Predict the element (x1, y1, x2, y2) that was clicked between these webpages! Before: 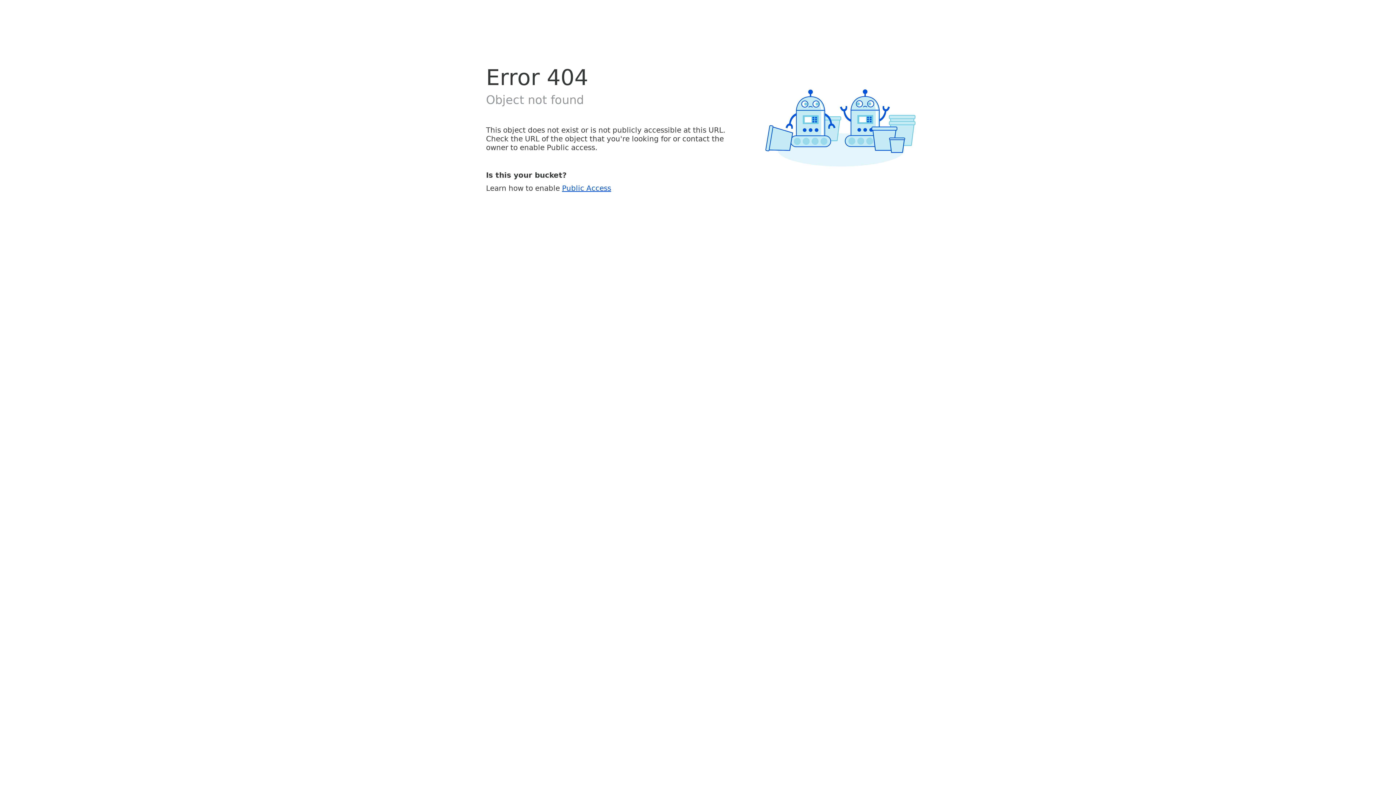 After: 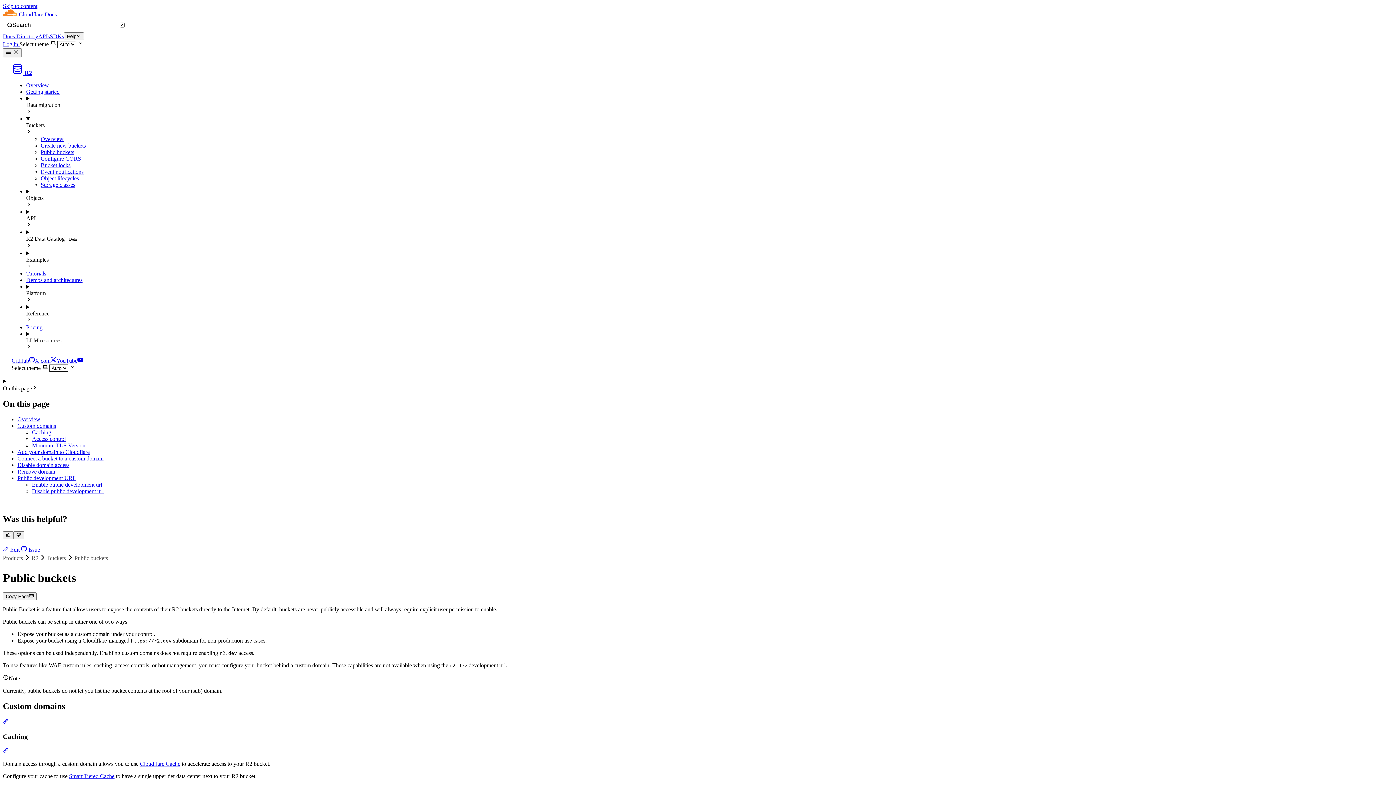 Action: bbox: (562, 183, 611, 192) label: Public Access